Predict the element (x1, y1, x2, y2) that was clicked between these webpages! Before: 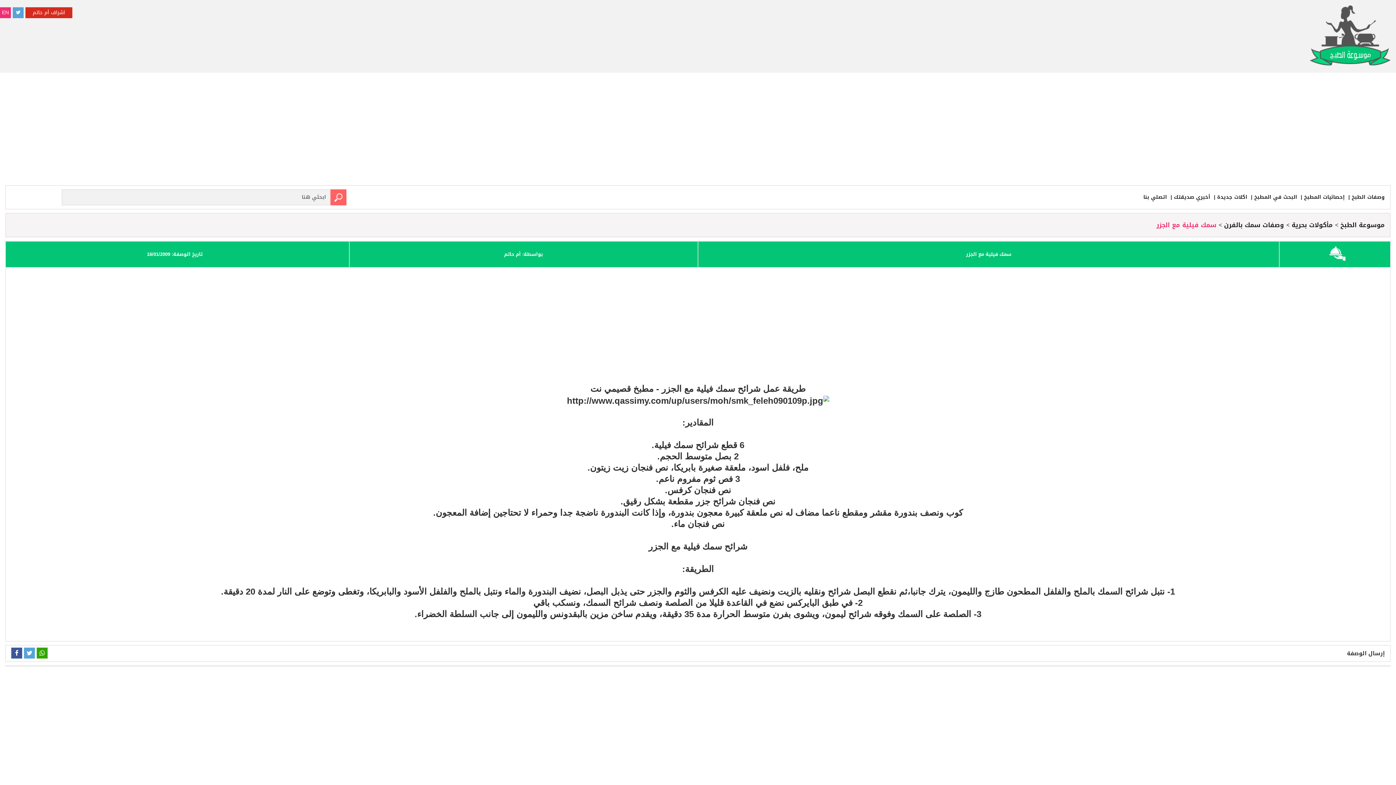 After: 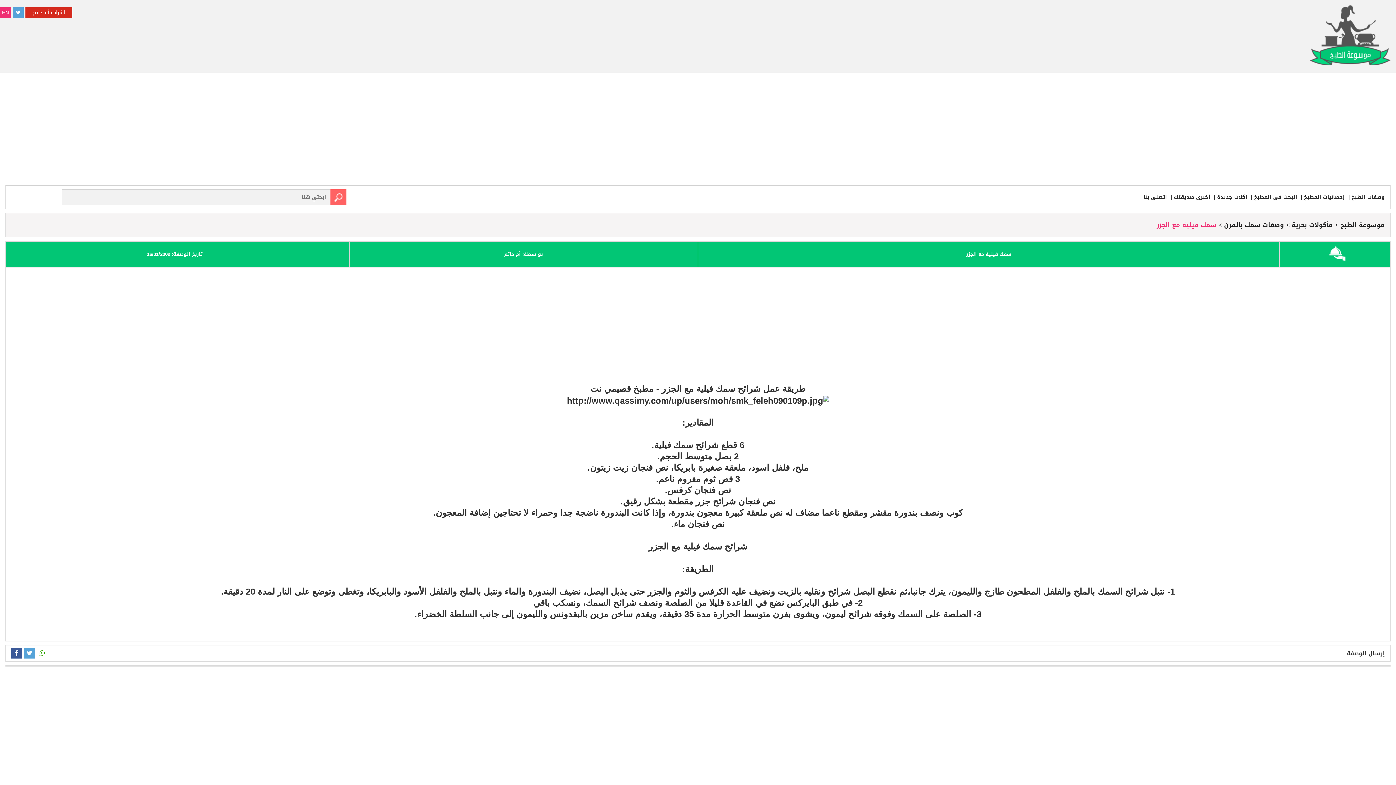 Action: bbox: (36, 648, 47, 658)